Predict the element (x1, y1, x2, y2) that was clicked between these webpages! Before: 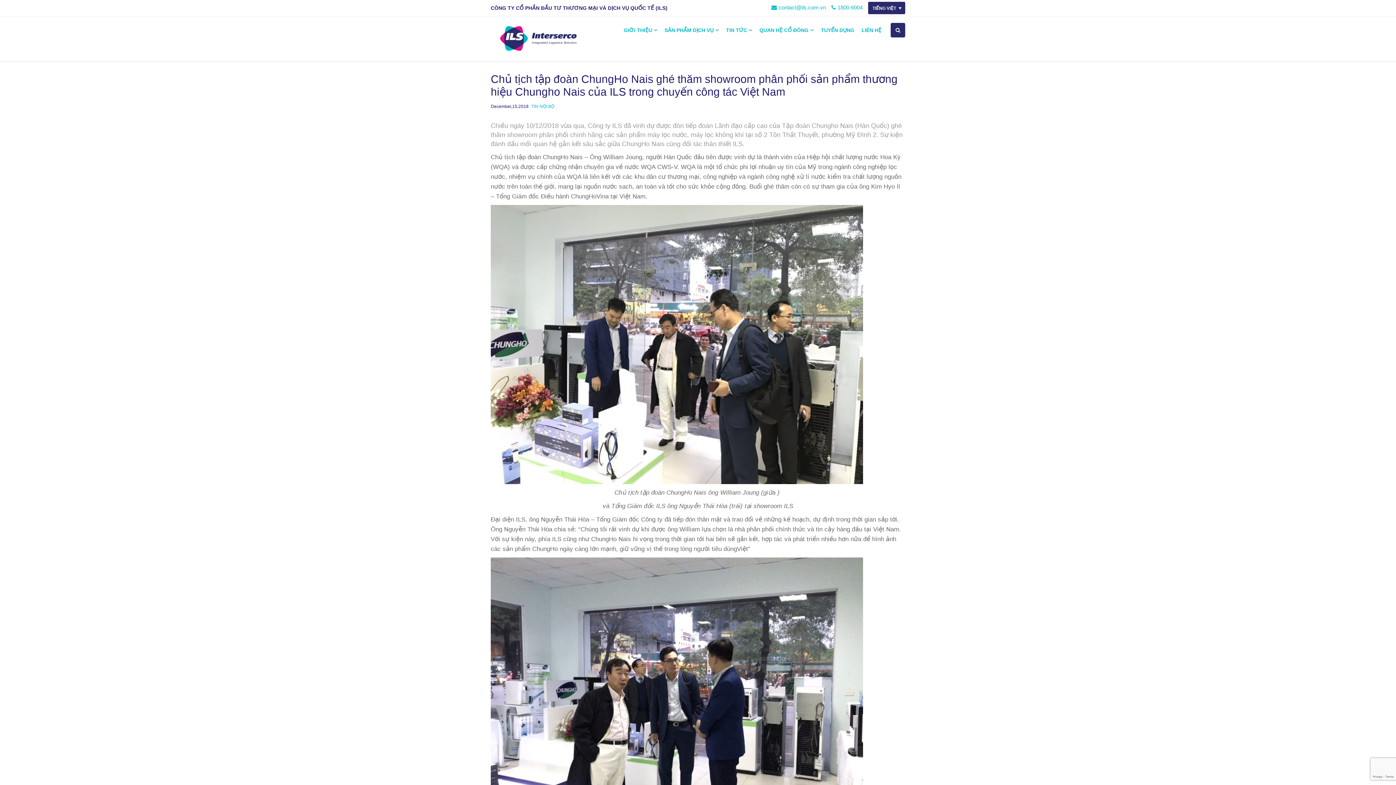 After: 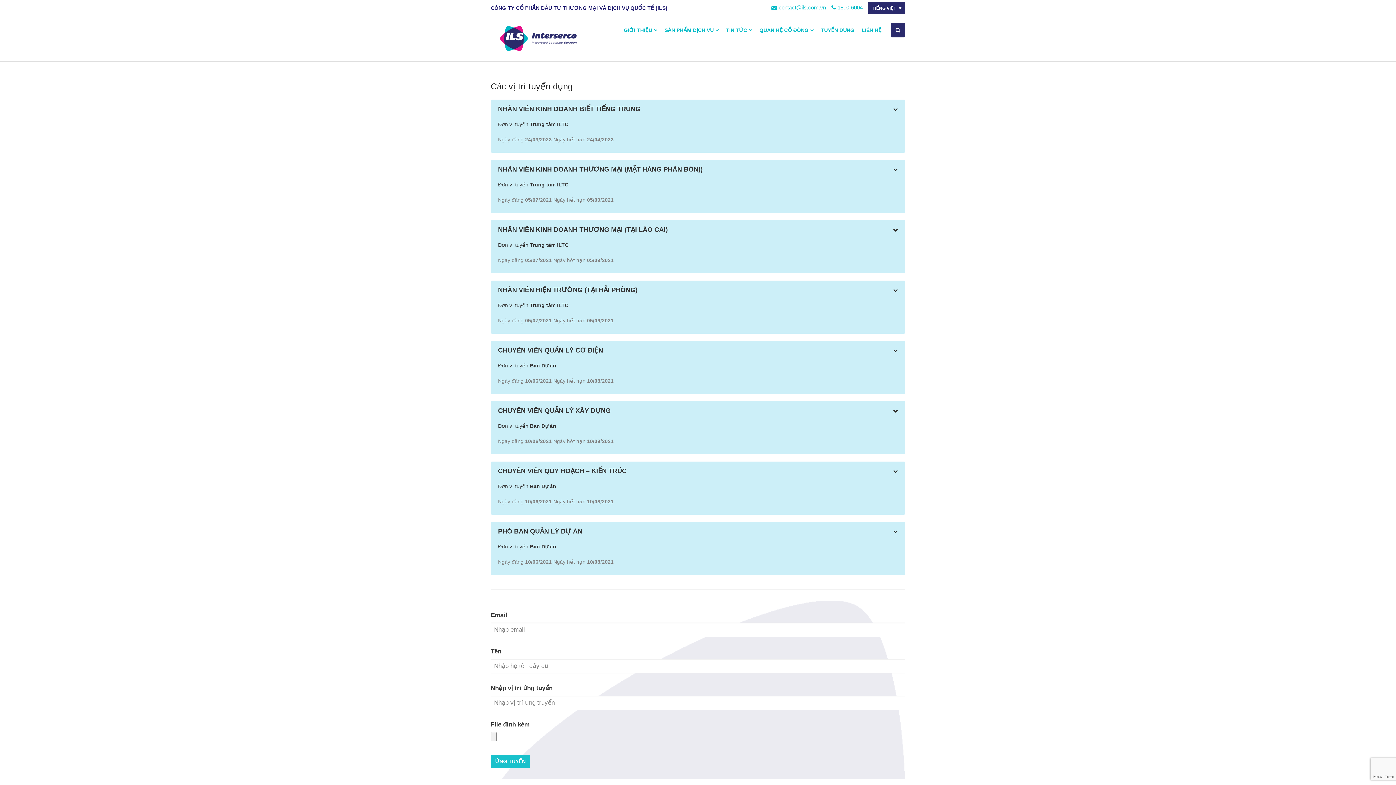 Action: bbox: (817, 24, 858, 35) label: TUYỂN DỤNG